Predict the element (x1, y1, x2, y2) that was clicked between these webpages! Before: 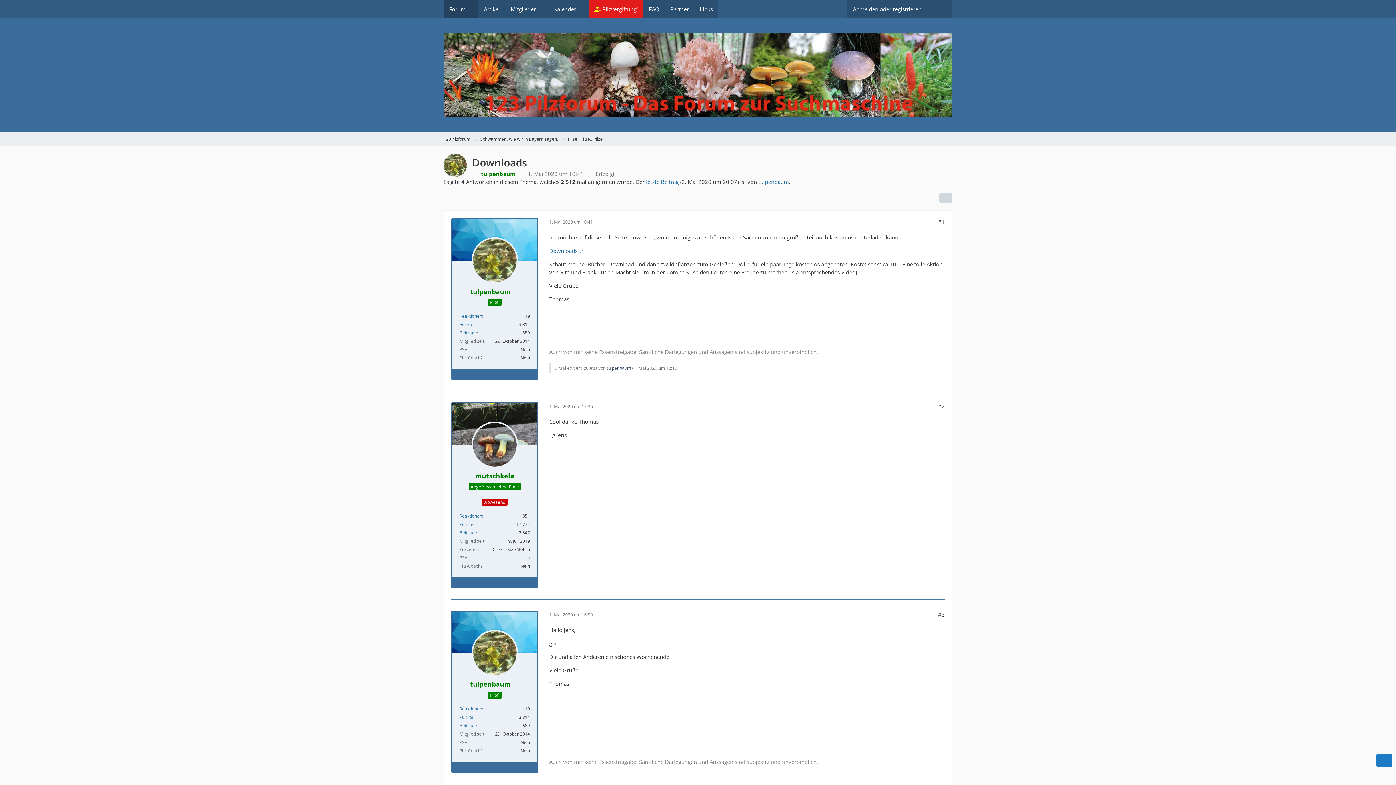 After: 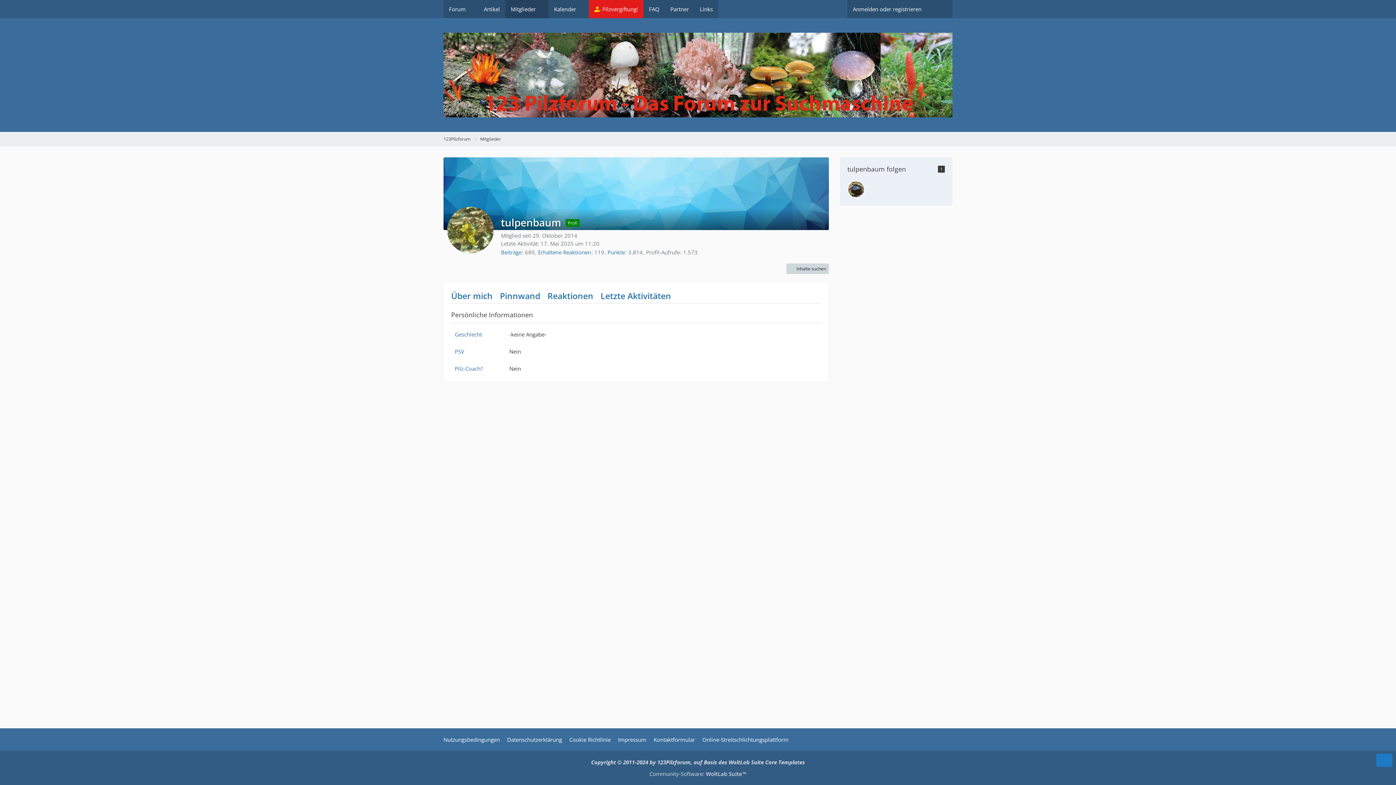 Action: bbox: (471, 237, 518, 283)